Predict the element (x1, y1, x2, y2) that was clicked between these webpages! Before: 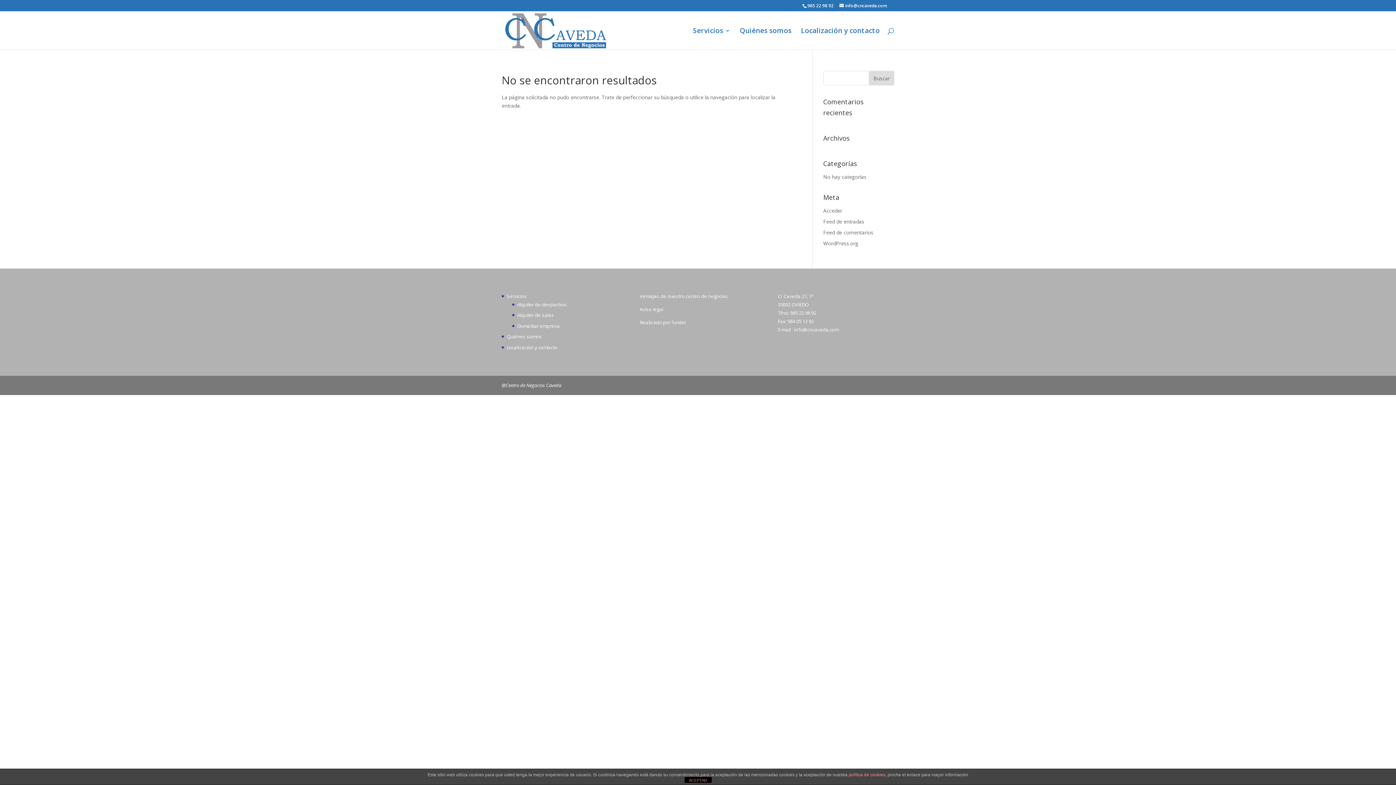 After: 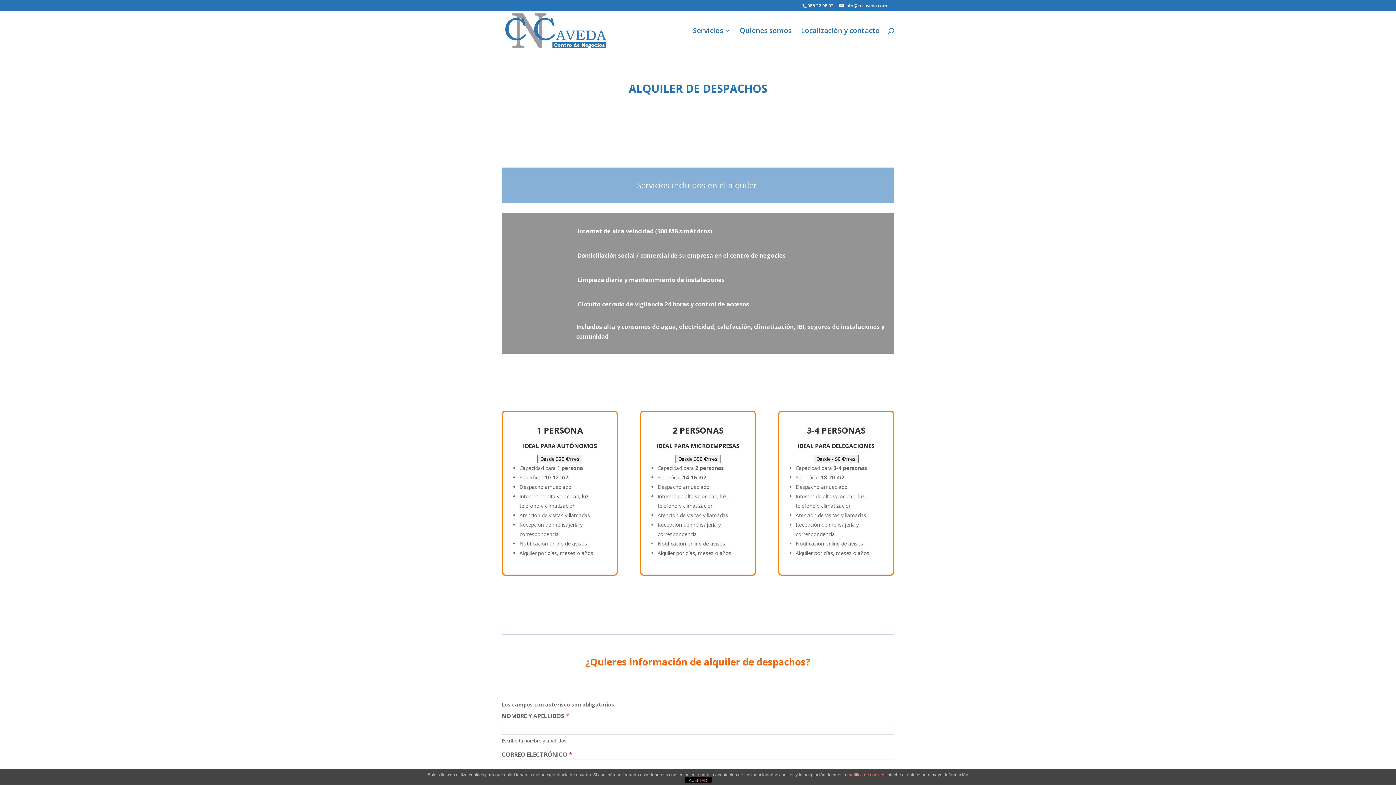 Action: label: Alquiler de despachos bbox: (517, 301, 566, 307)